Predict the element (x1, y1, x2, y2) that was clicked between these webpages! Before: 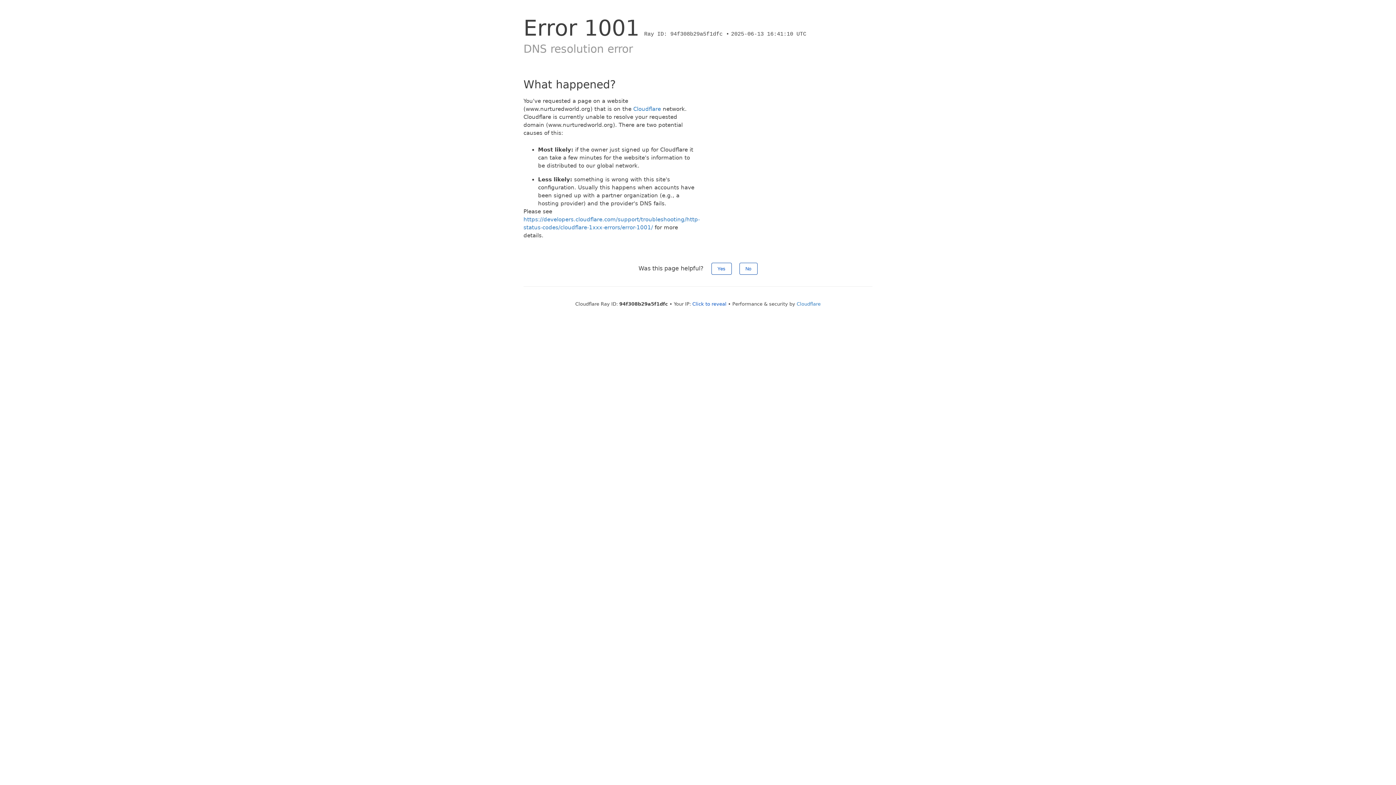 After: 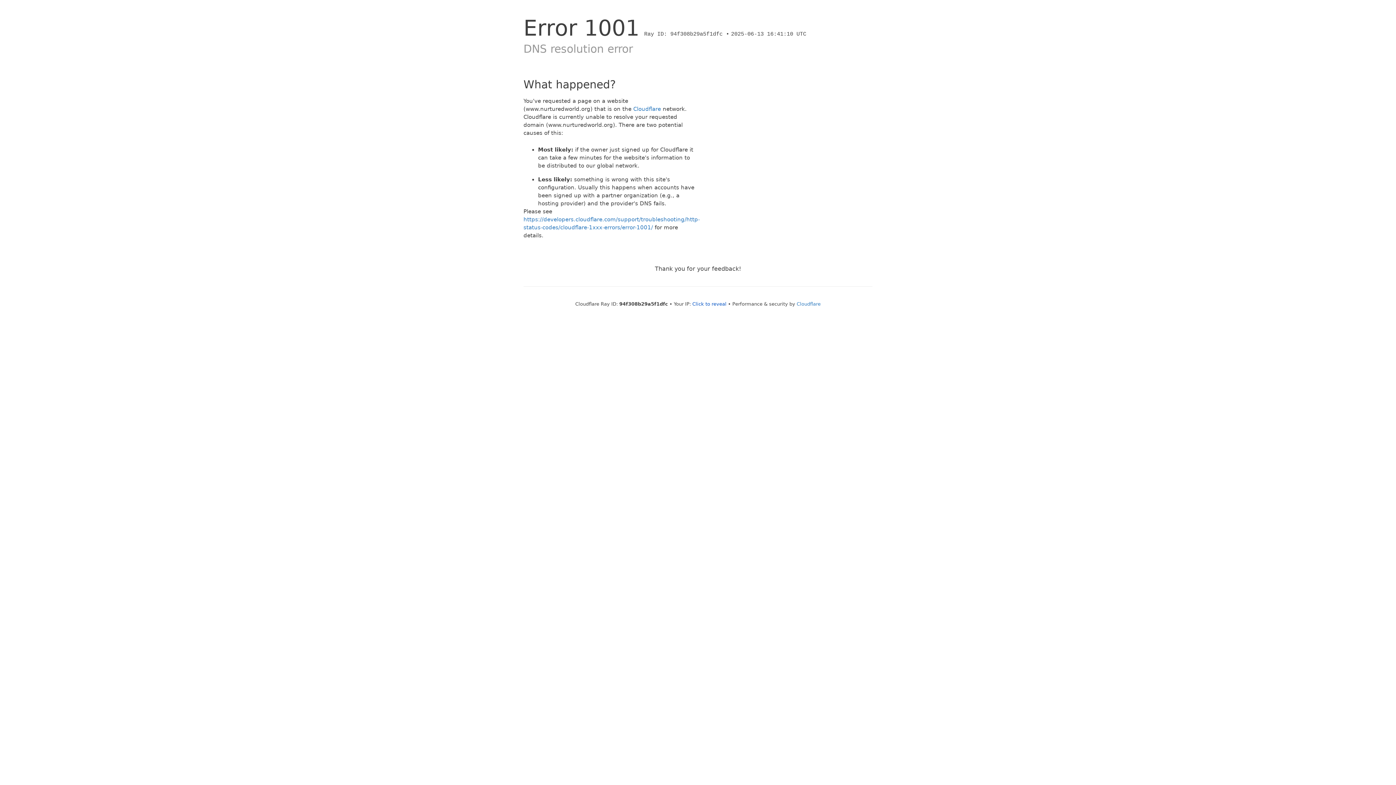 Action: label: Yes bbox: (711, 262, 731, 274)